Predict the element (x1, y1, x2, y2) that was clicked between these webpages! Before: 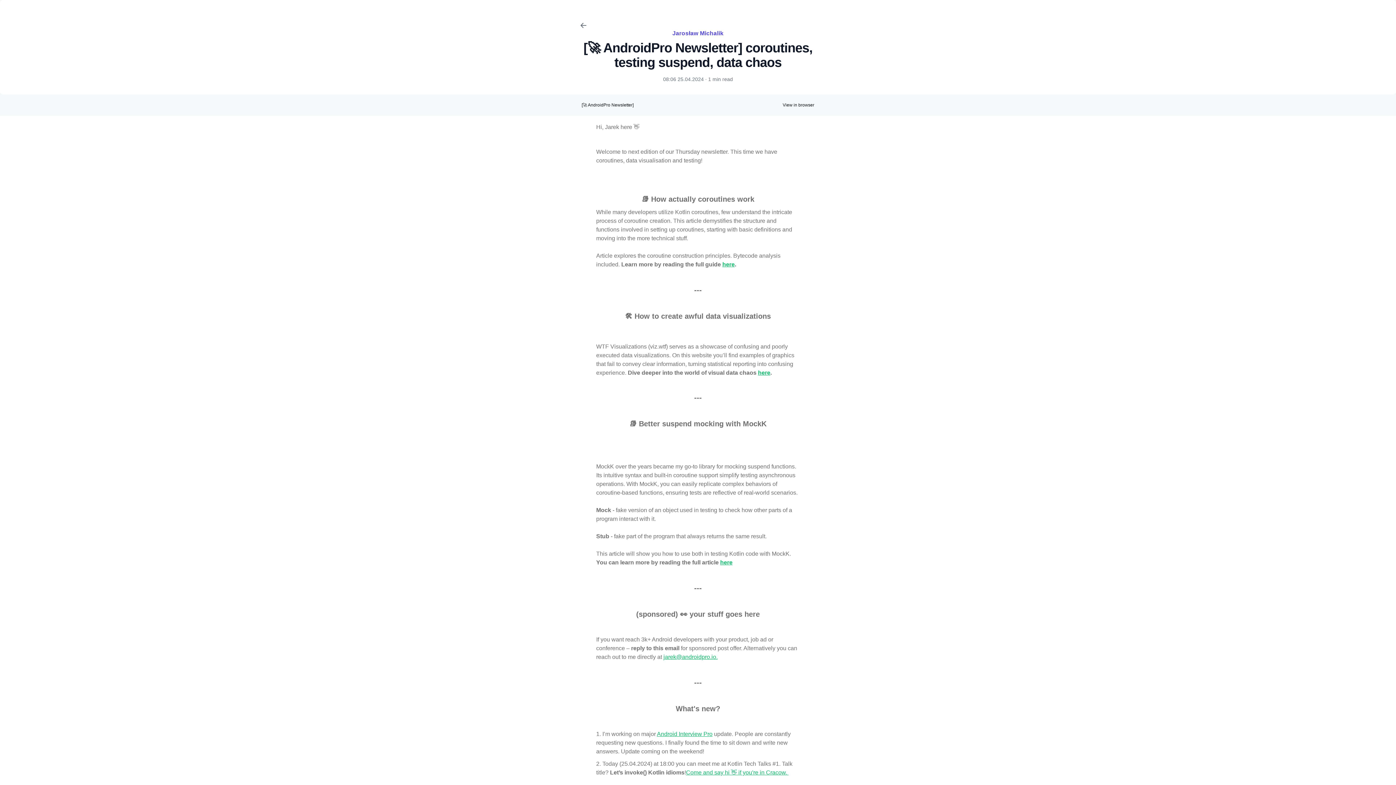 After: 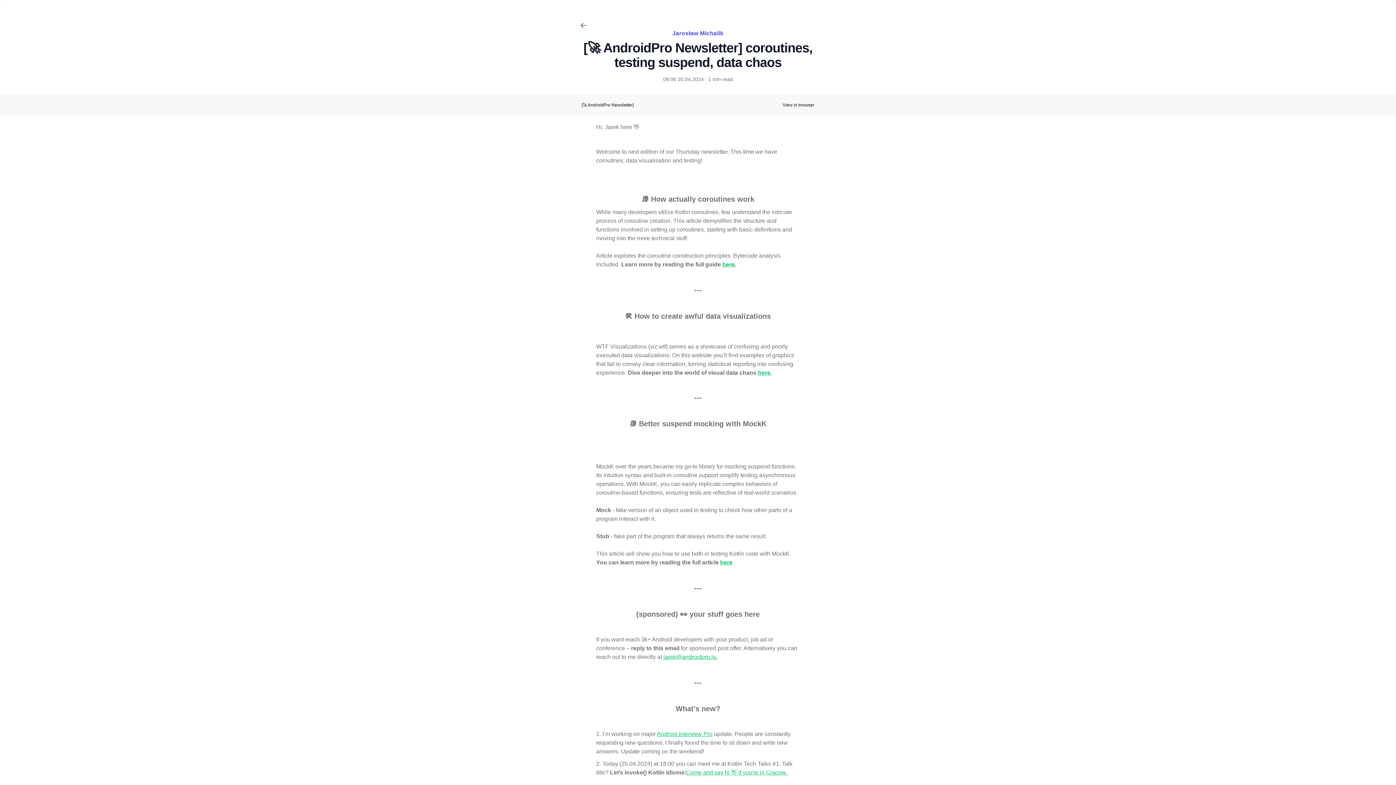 Action: label: Android Interview Pro bbox: (657, 731, 712, 737)